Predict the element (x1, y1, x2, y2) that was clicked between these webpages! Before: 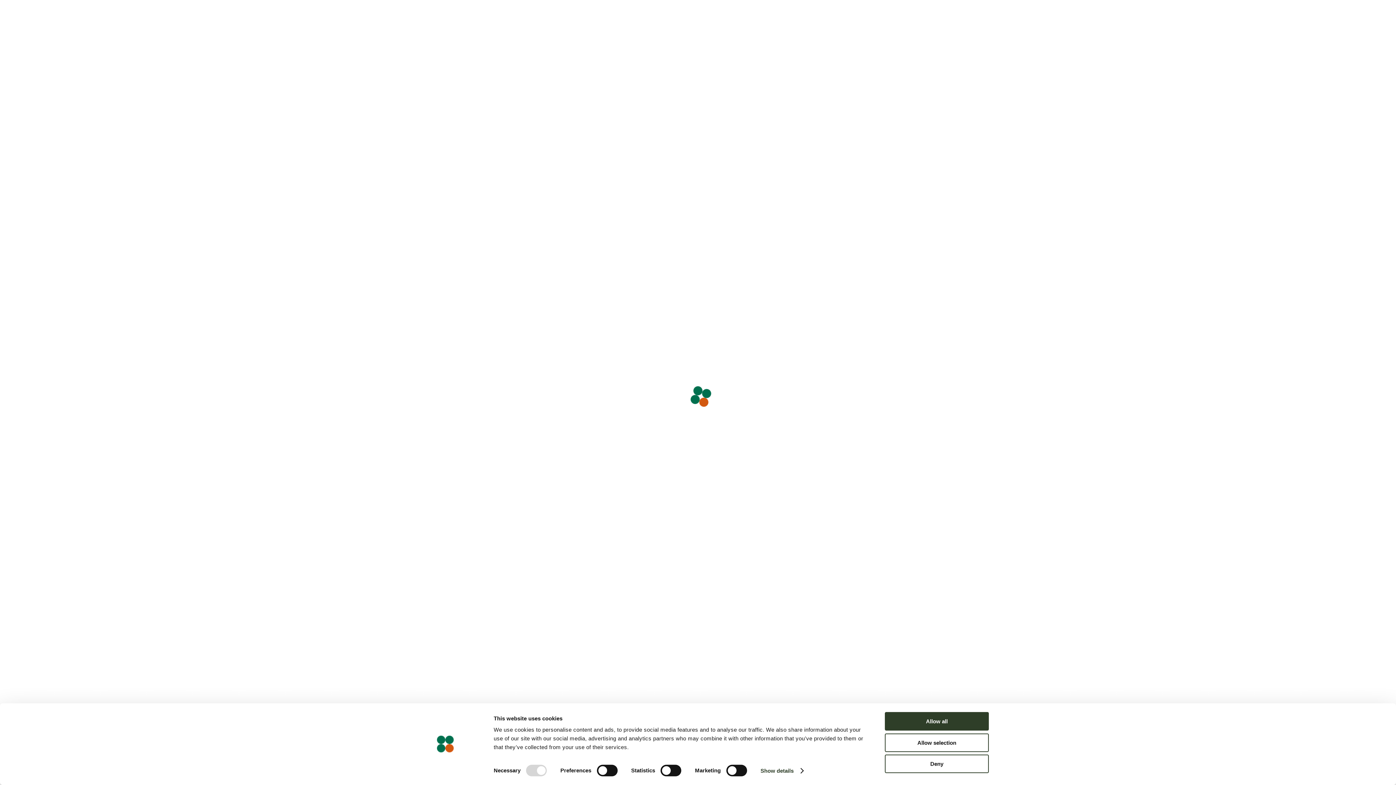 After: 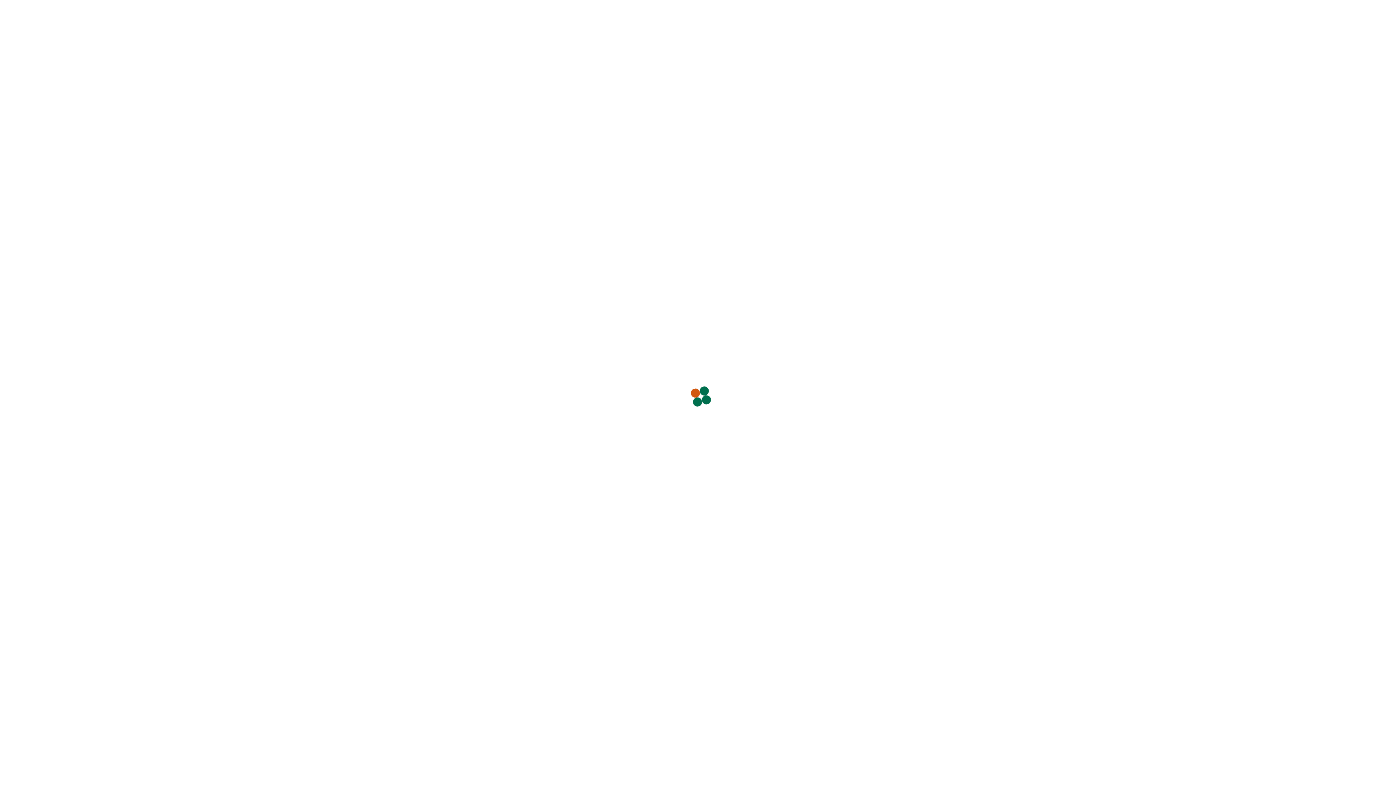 Action: bbox: (885, 712, 989, 731) label: Allow all